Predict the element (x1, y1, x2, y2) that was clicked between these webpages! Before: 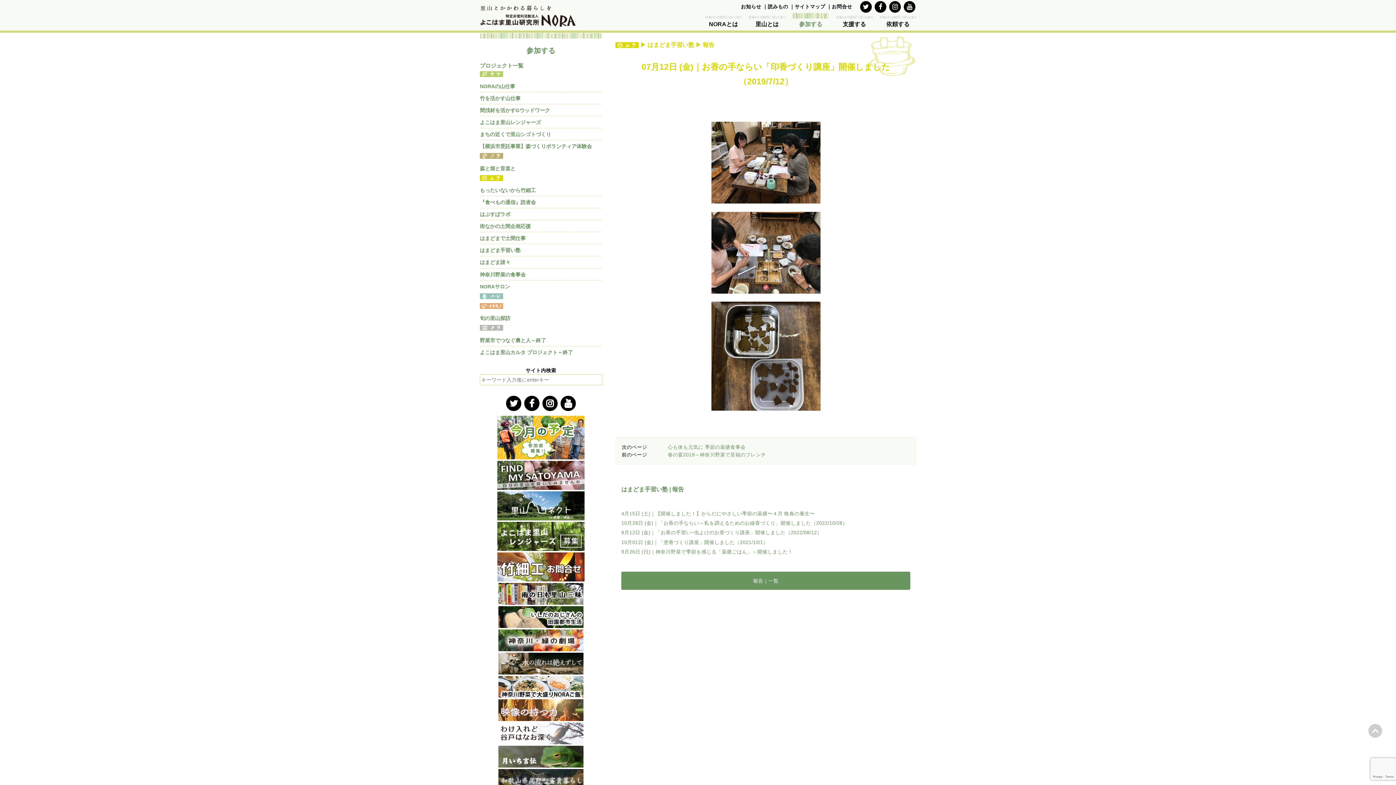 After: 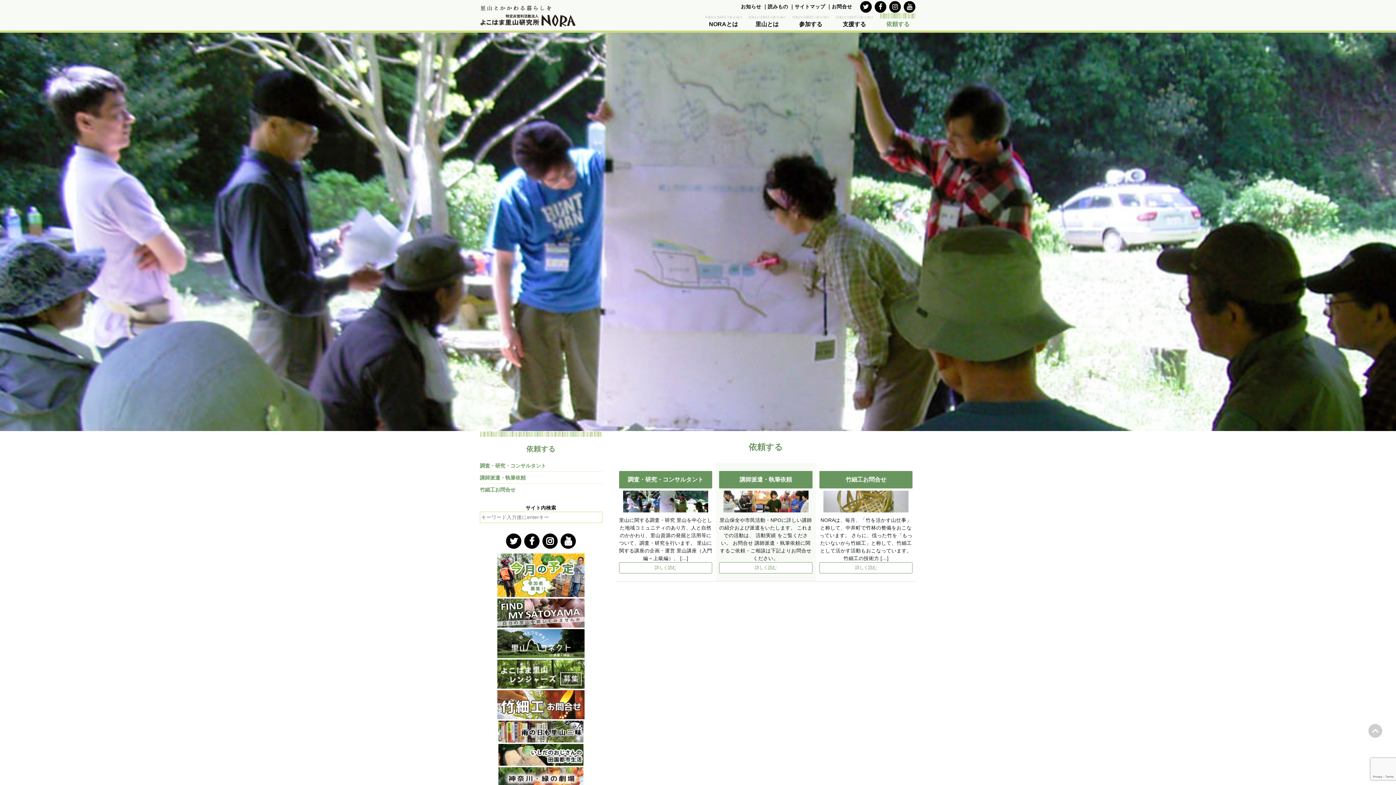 Action: bbox: (880, 12, 916, 30) label: 依頼する